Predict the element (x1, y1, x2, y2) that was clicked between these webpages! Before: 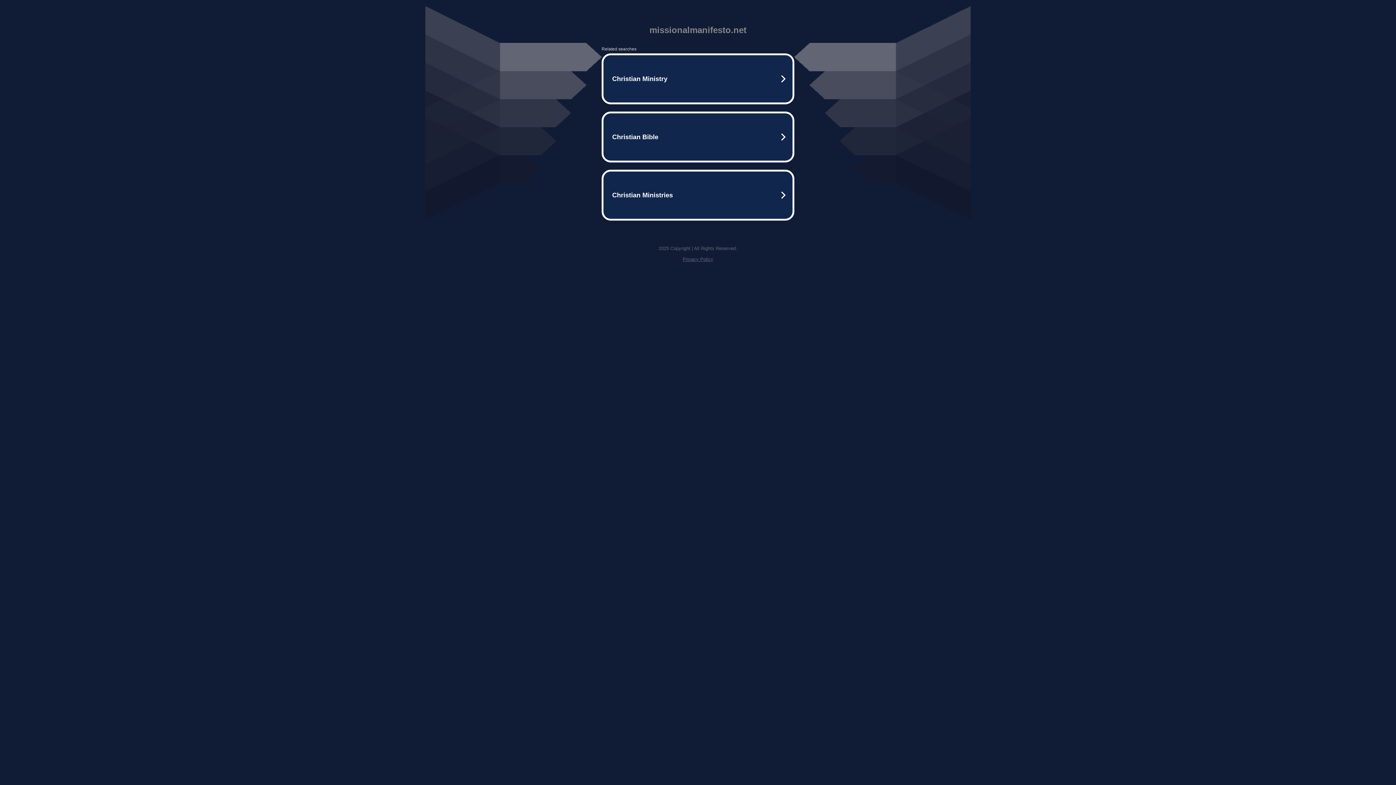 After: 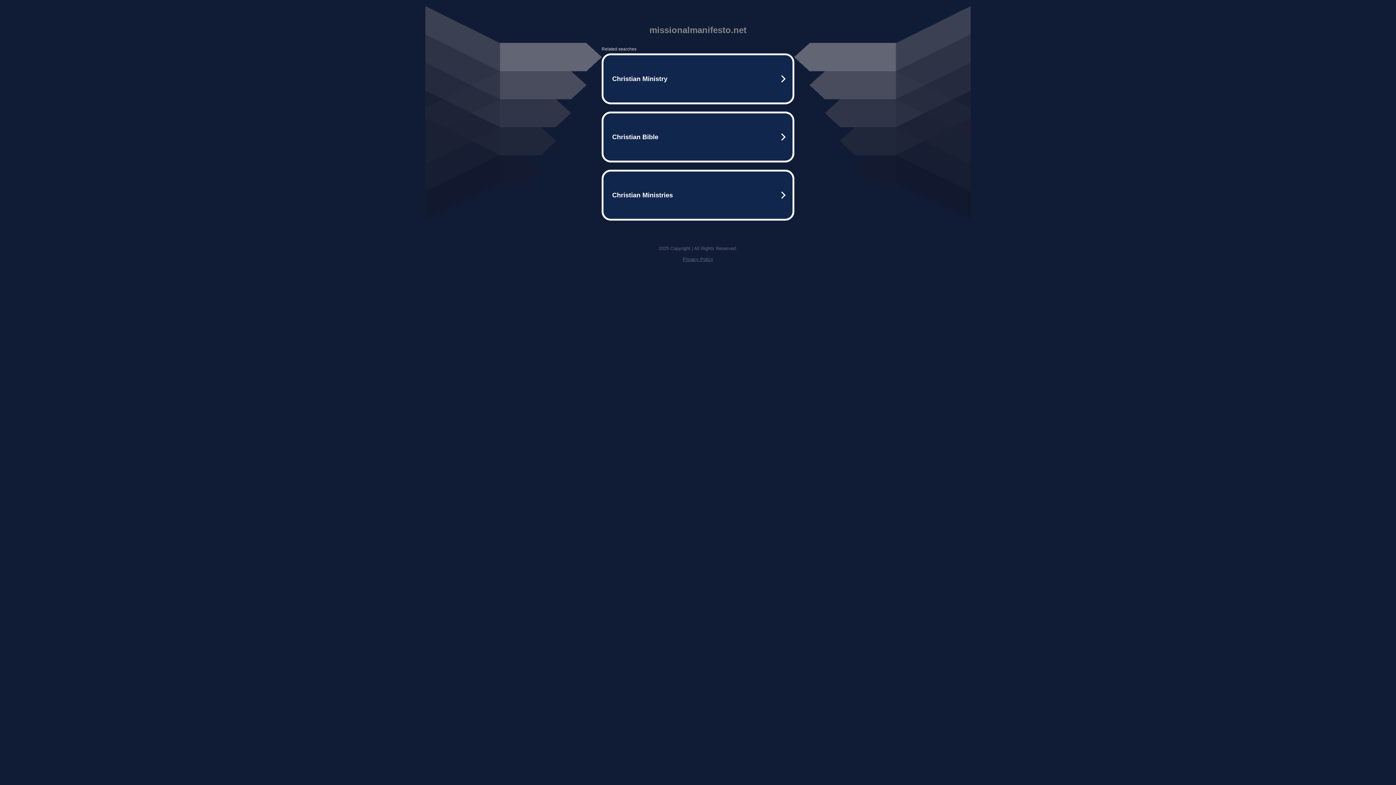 Action: label: Privacy Policy bbox: (682, 256, 713, 262)